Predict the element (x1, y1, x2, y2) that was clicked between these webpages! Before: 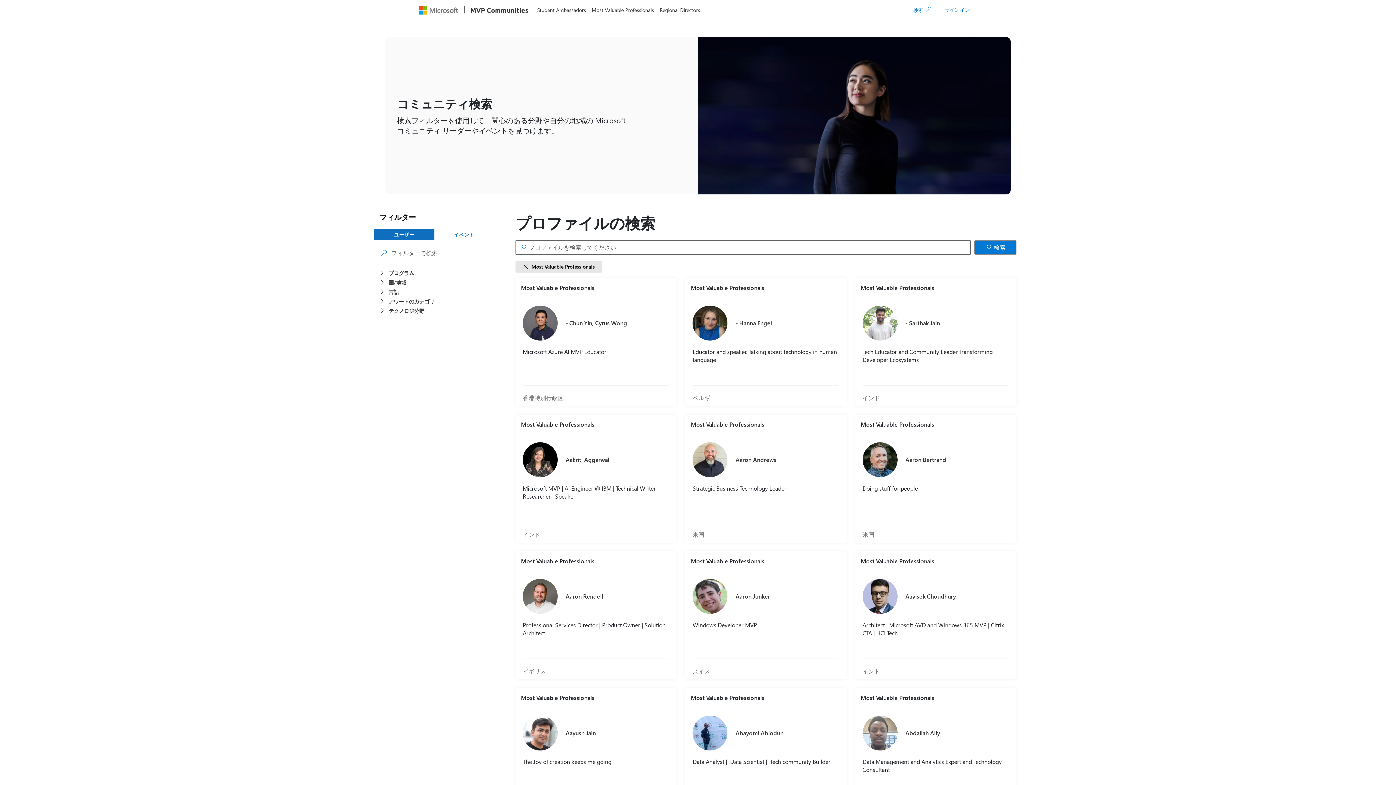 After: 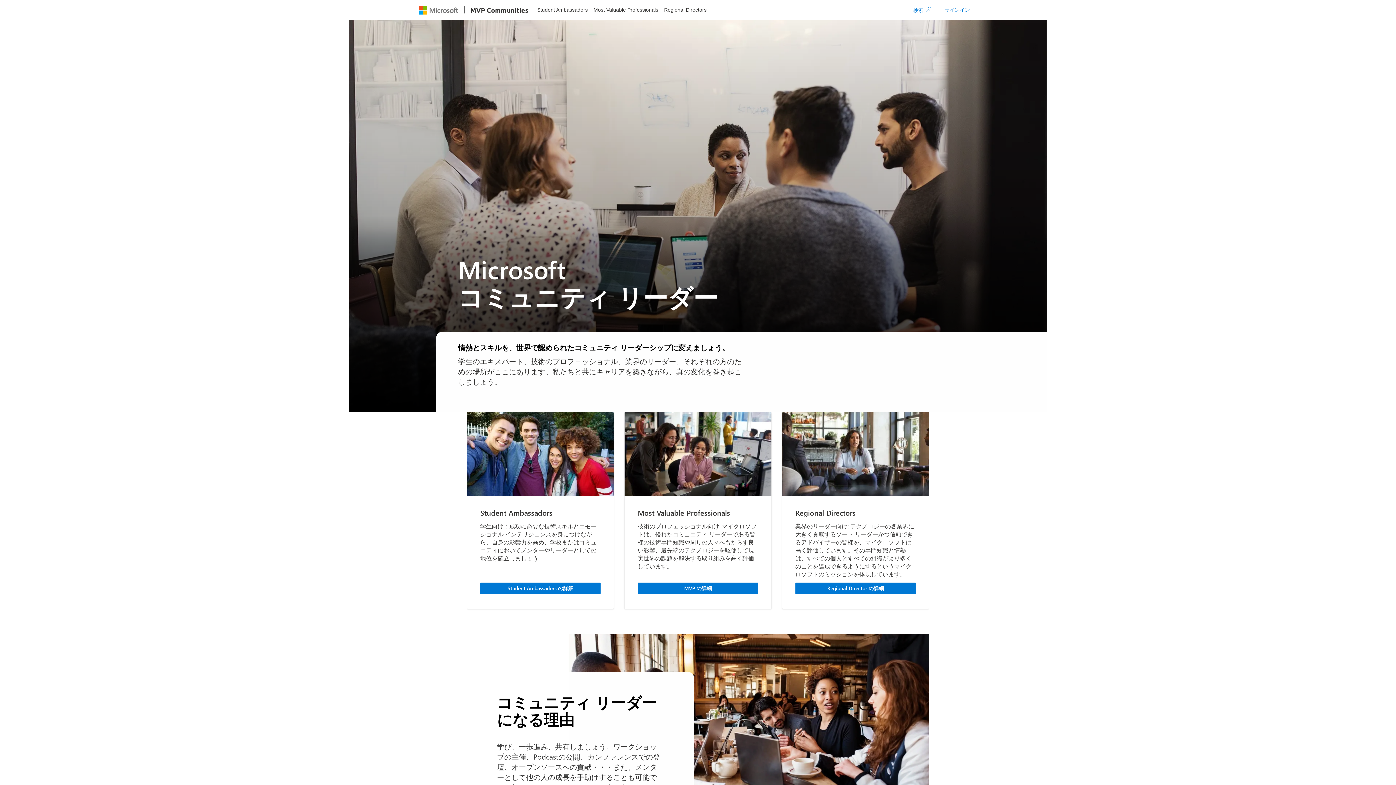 Action: label: MVP Communities bbox: (458, 4, 528, 14)